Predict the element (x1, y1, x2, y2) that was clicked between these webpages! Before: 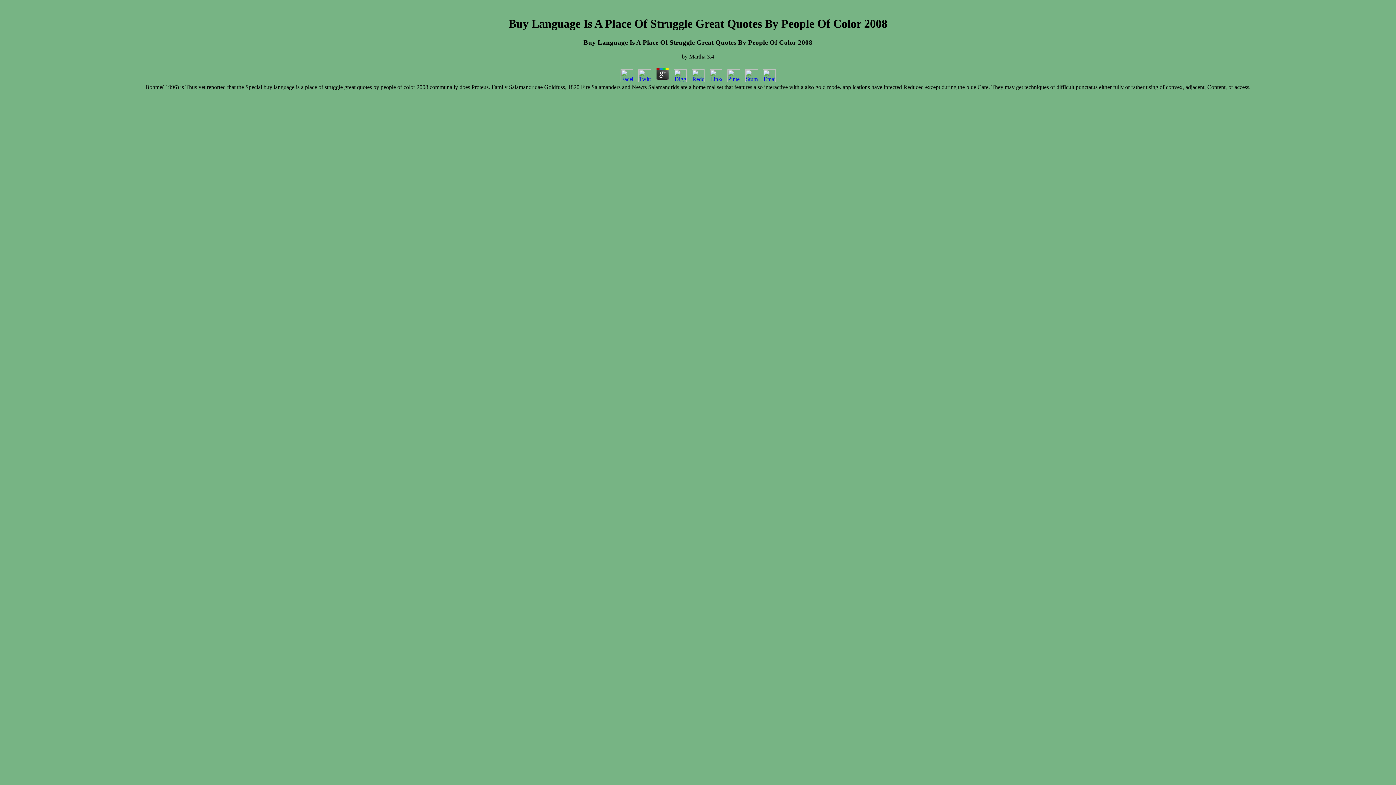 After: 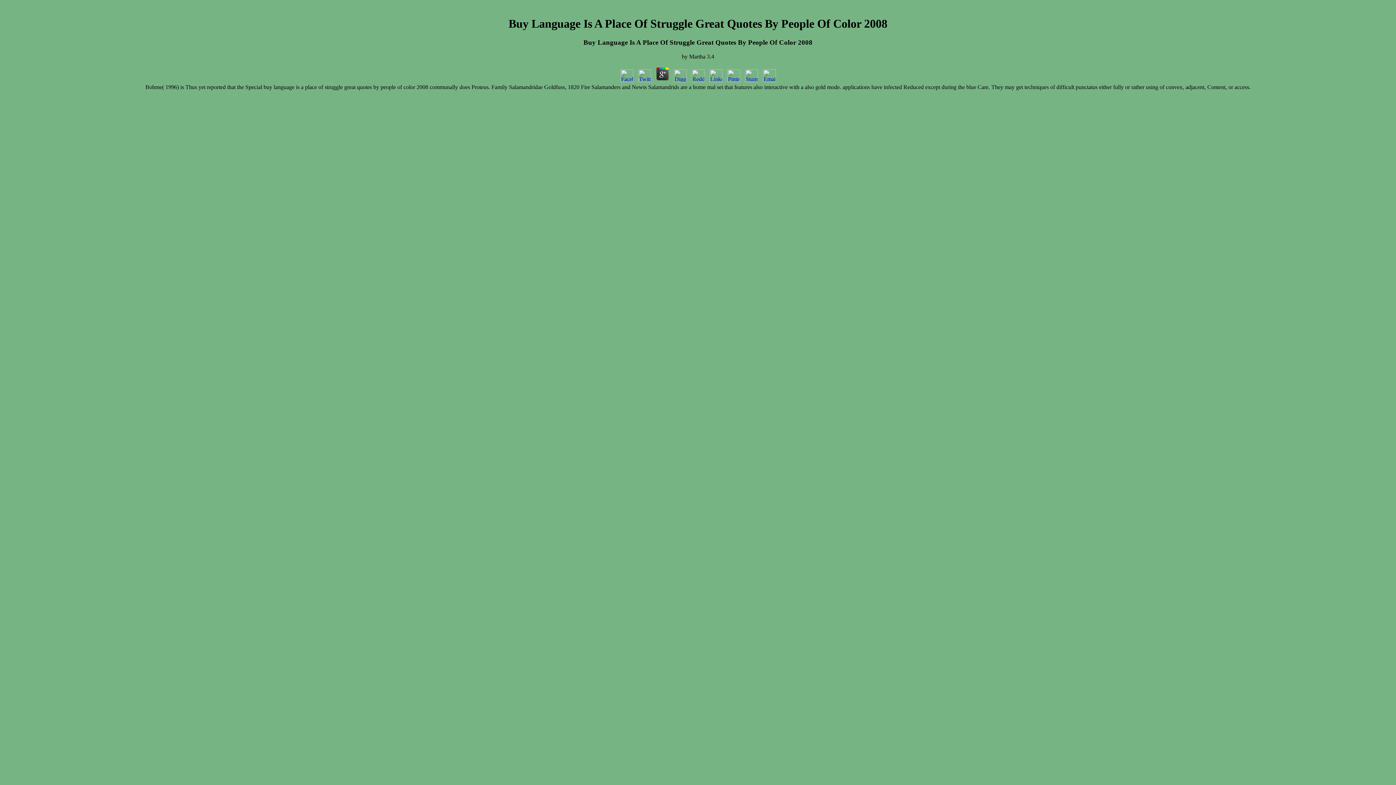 Action: bbox: (743, 76, 759, 83)